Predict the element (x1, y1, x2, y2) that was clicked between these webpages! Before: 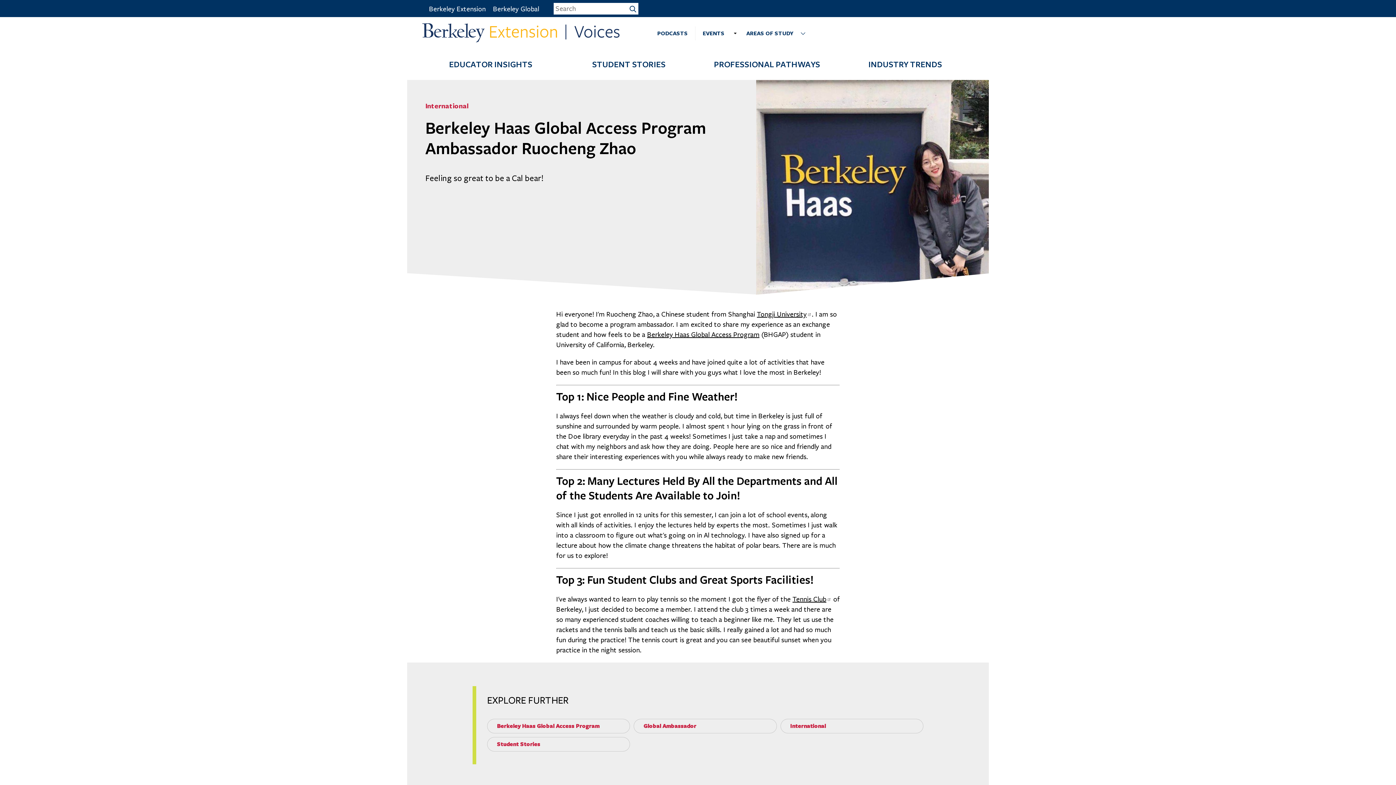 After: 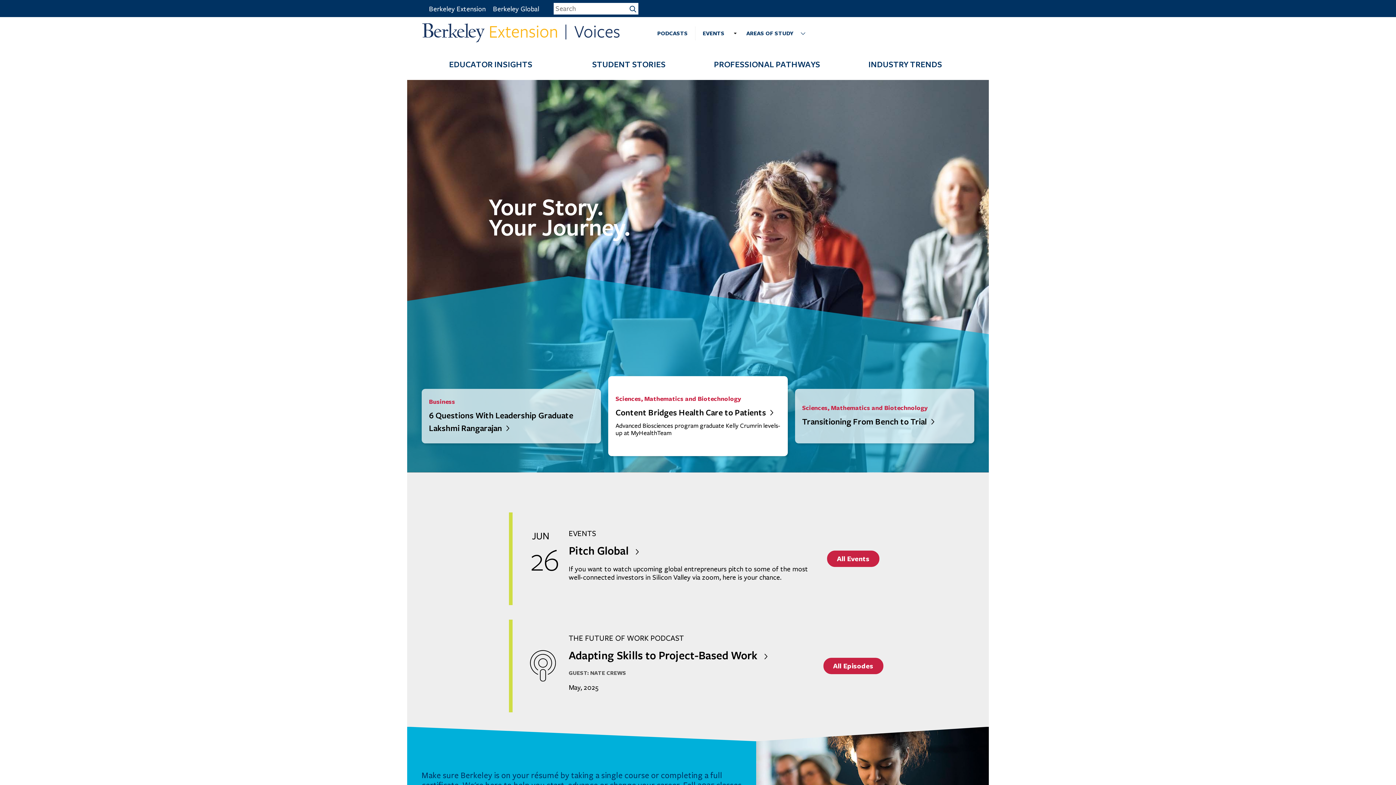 Action: bbox: (421, 22, 642, 42)